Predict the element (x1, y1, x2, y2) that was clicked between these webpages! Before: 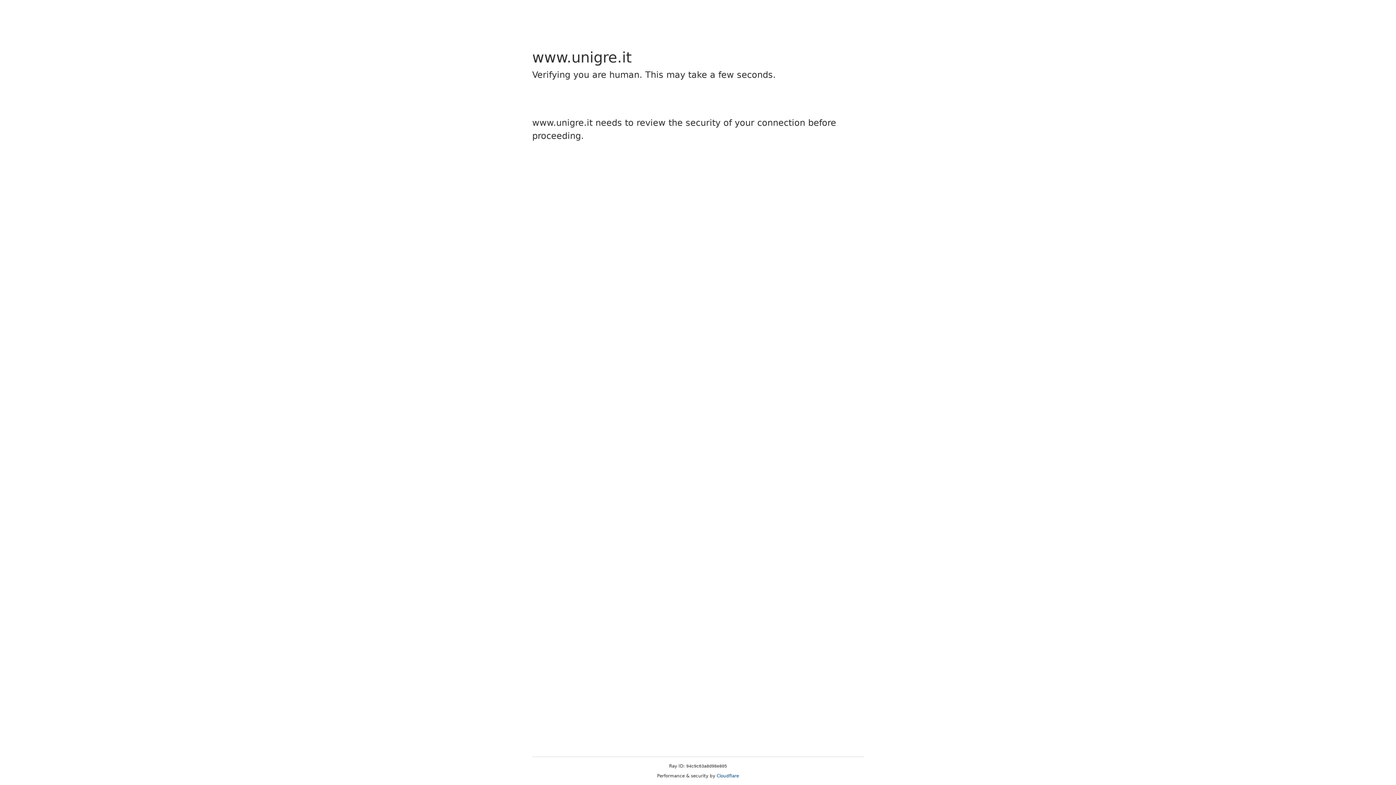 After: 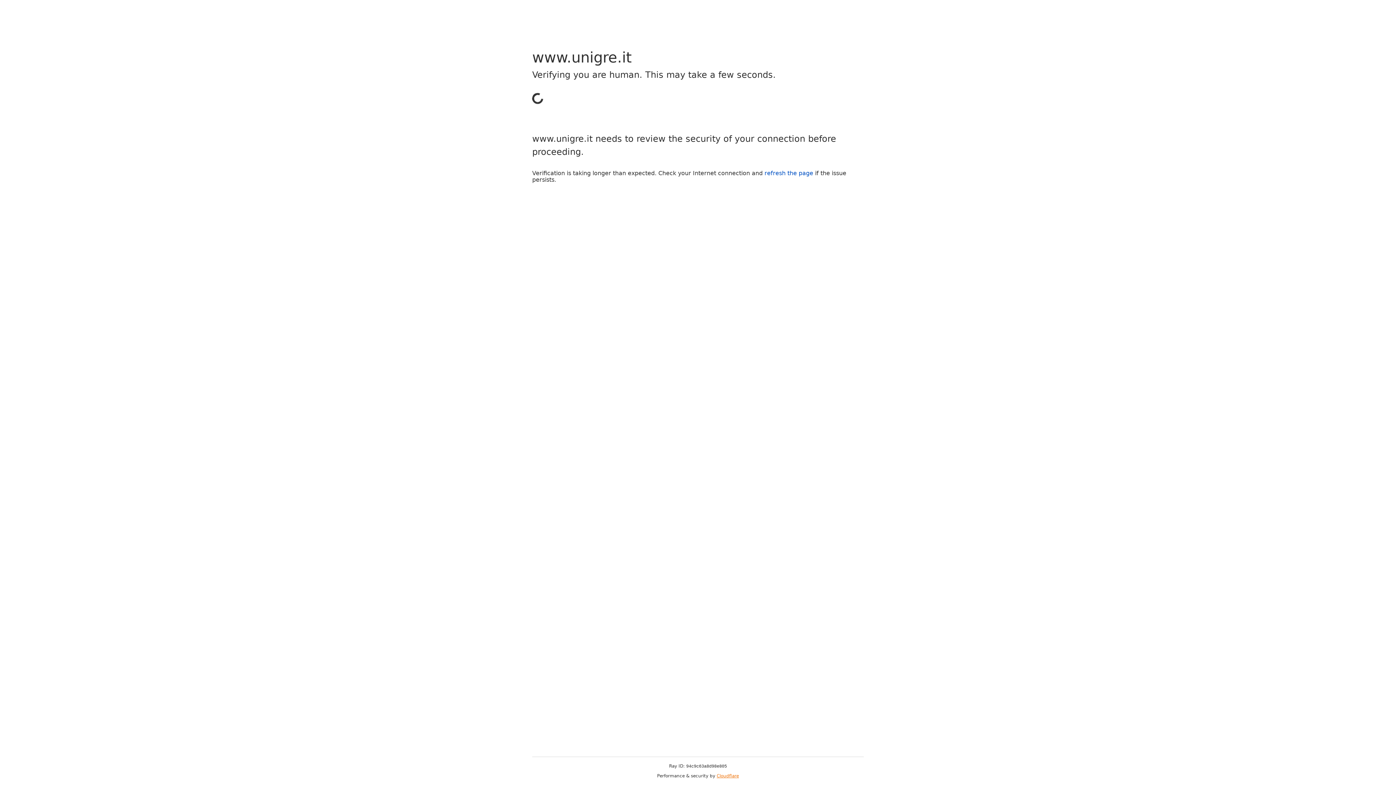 Action: label: Cloudflare bbox: (716, 773, 739, 778)